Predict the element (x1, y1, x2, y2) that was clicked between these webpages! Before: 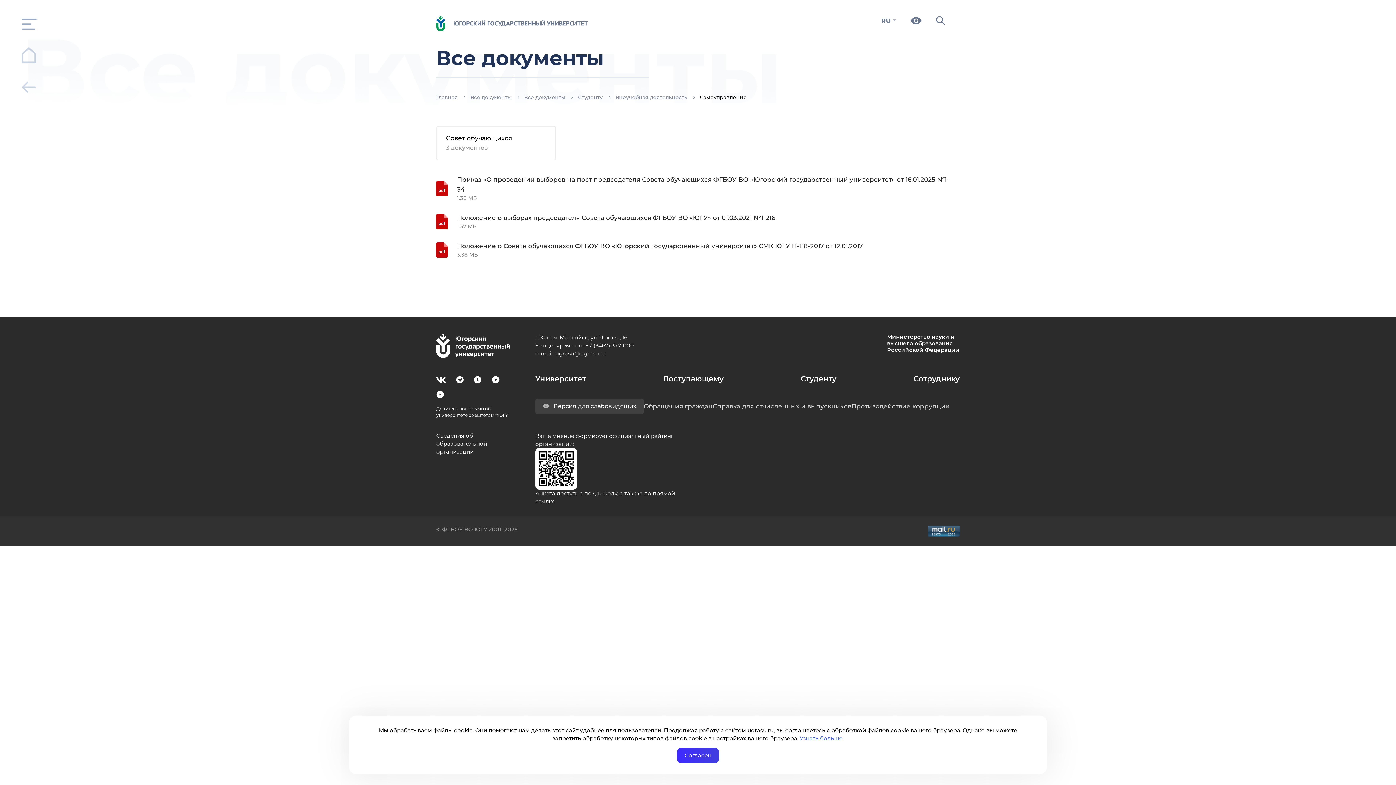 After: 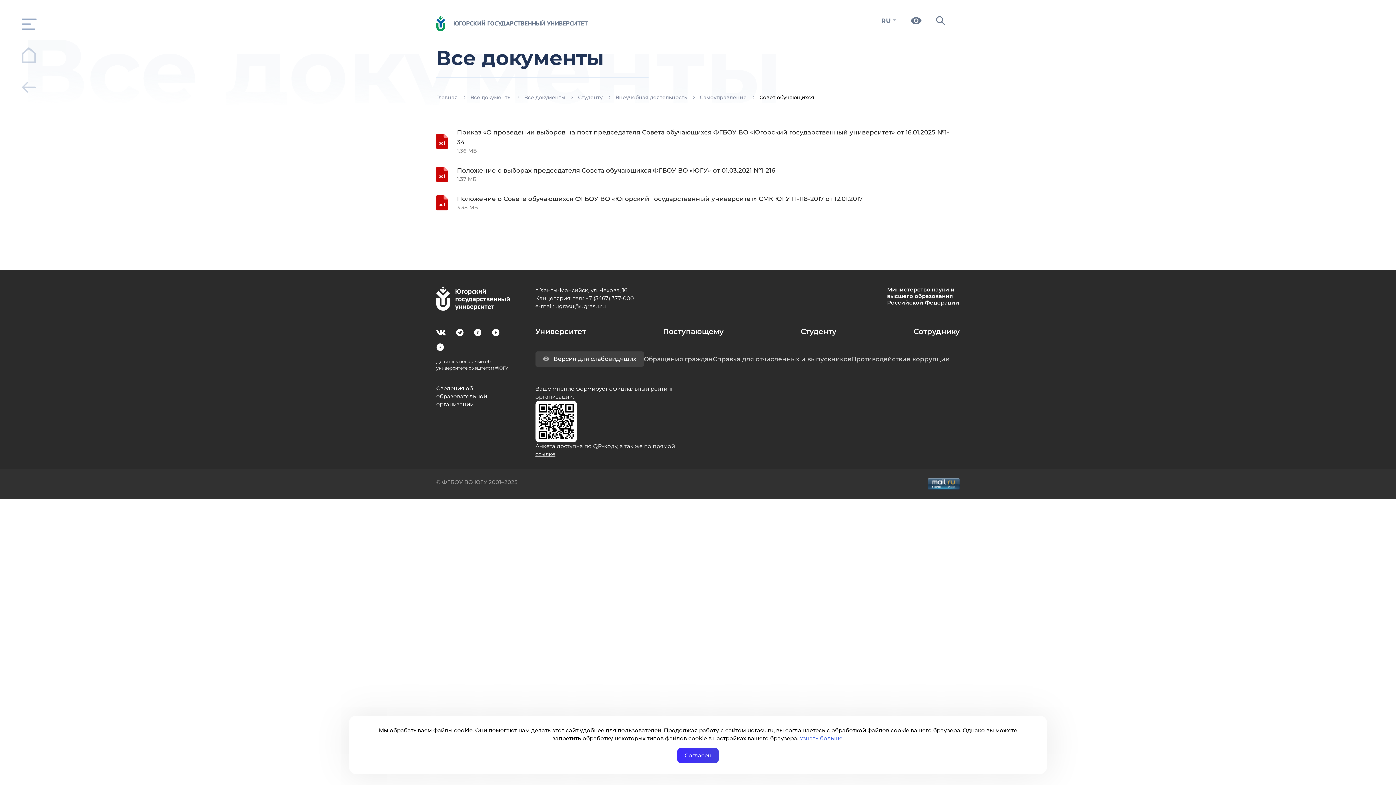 Action: bbox: (436, 126, 556, 160) label: Совет обучающихся
3 документов